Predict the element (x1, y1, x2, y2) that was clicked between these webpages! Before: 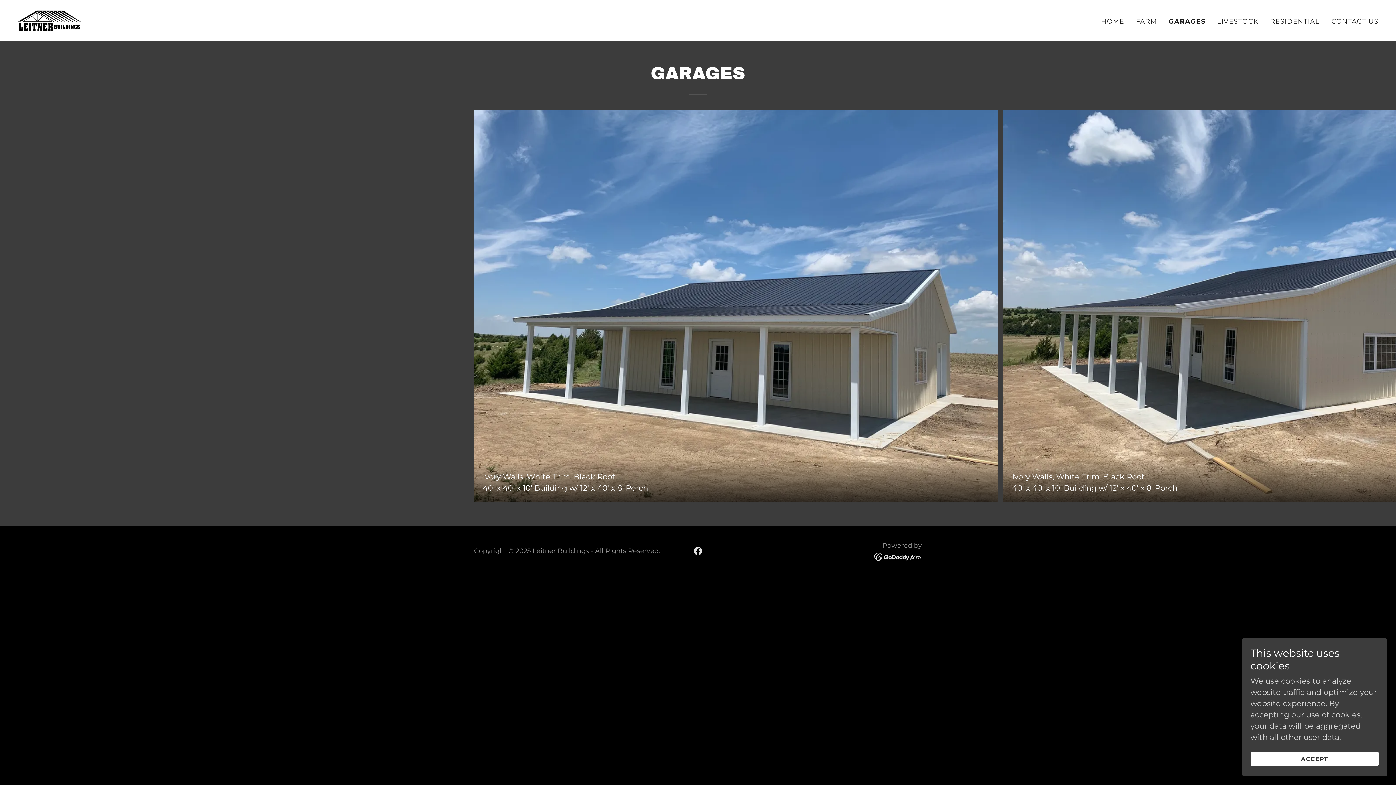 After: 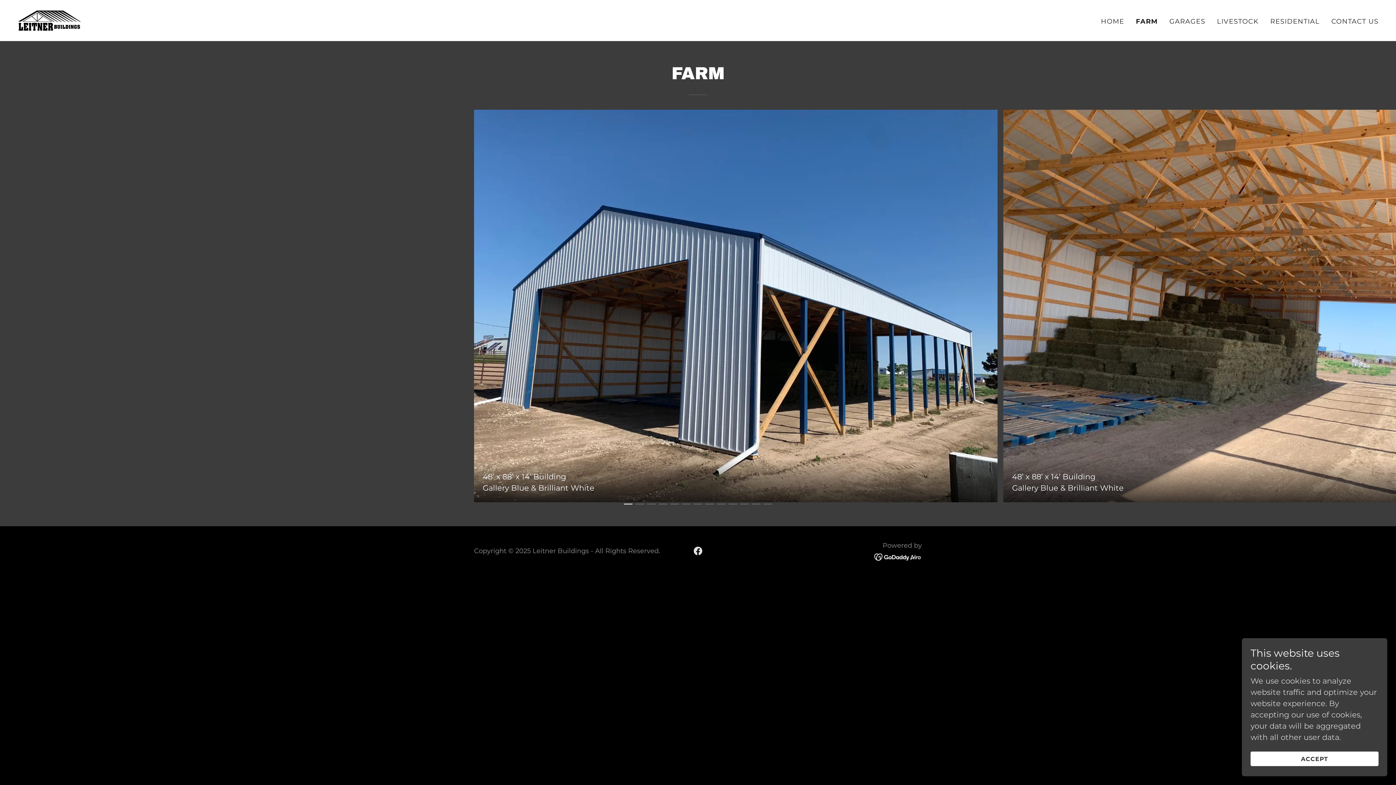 Action: label: FARM bbox: (1134, 14, 1159, 28)